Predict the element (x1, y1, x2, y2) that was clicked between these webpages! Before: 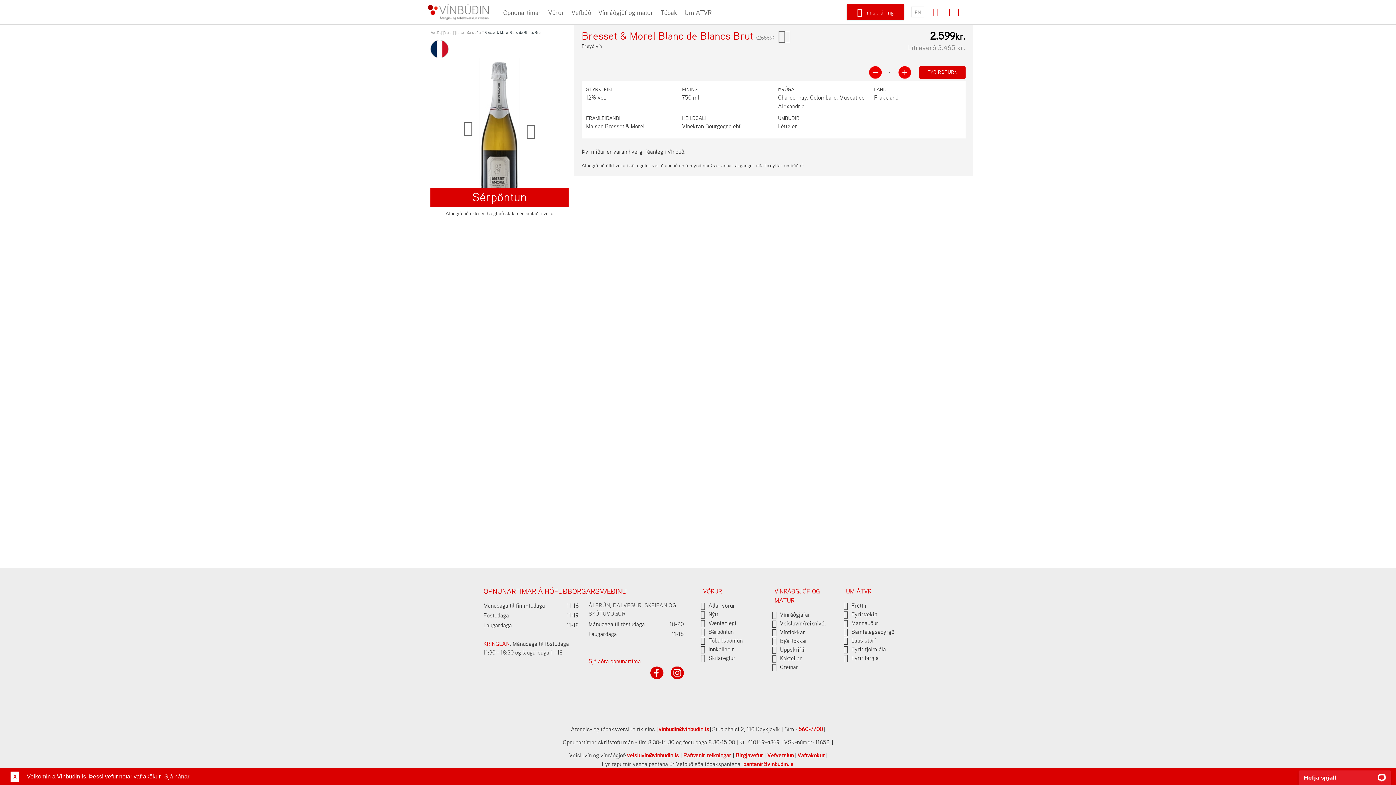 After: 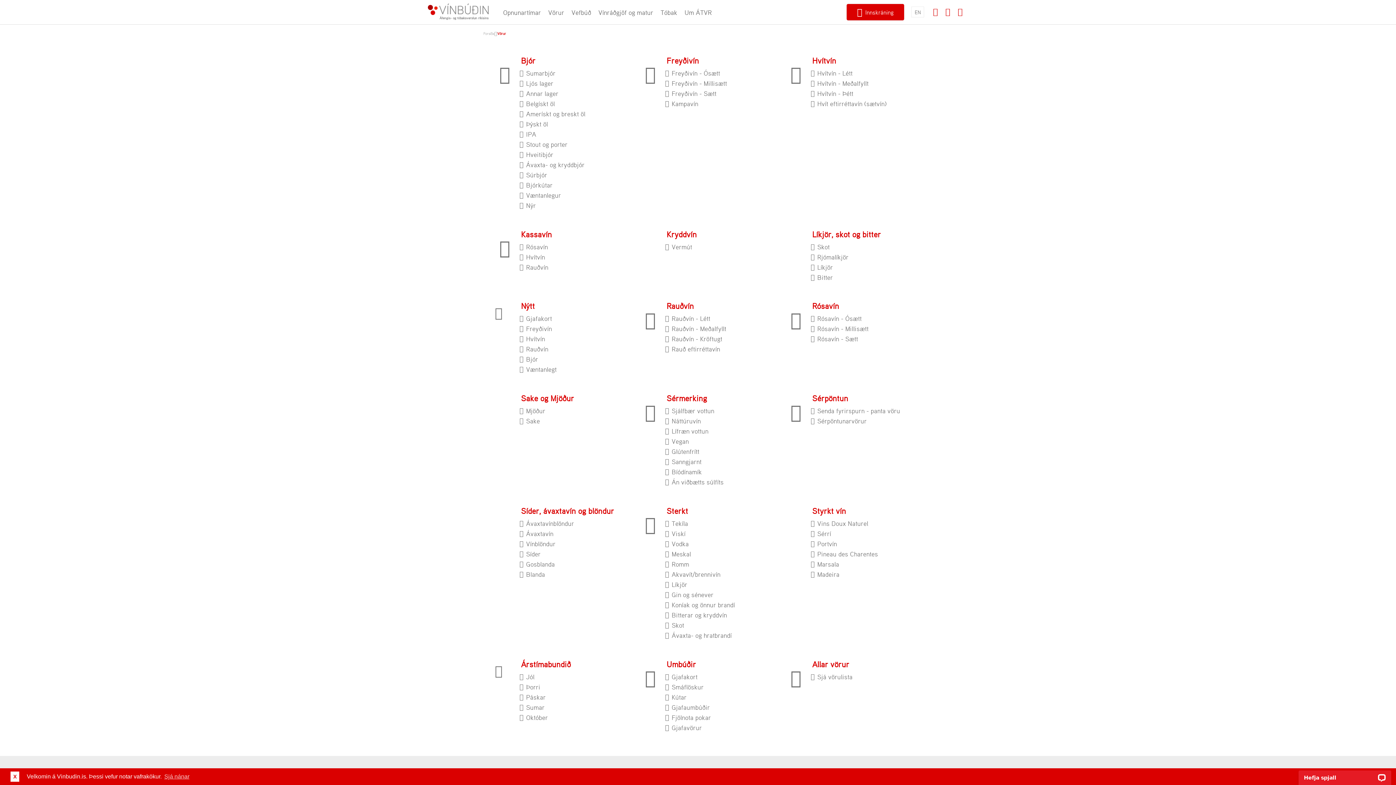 Action: bbox: (444, 30, 453, 34) label: Vörur